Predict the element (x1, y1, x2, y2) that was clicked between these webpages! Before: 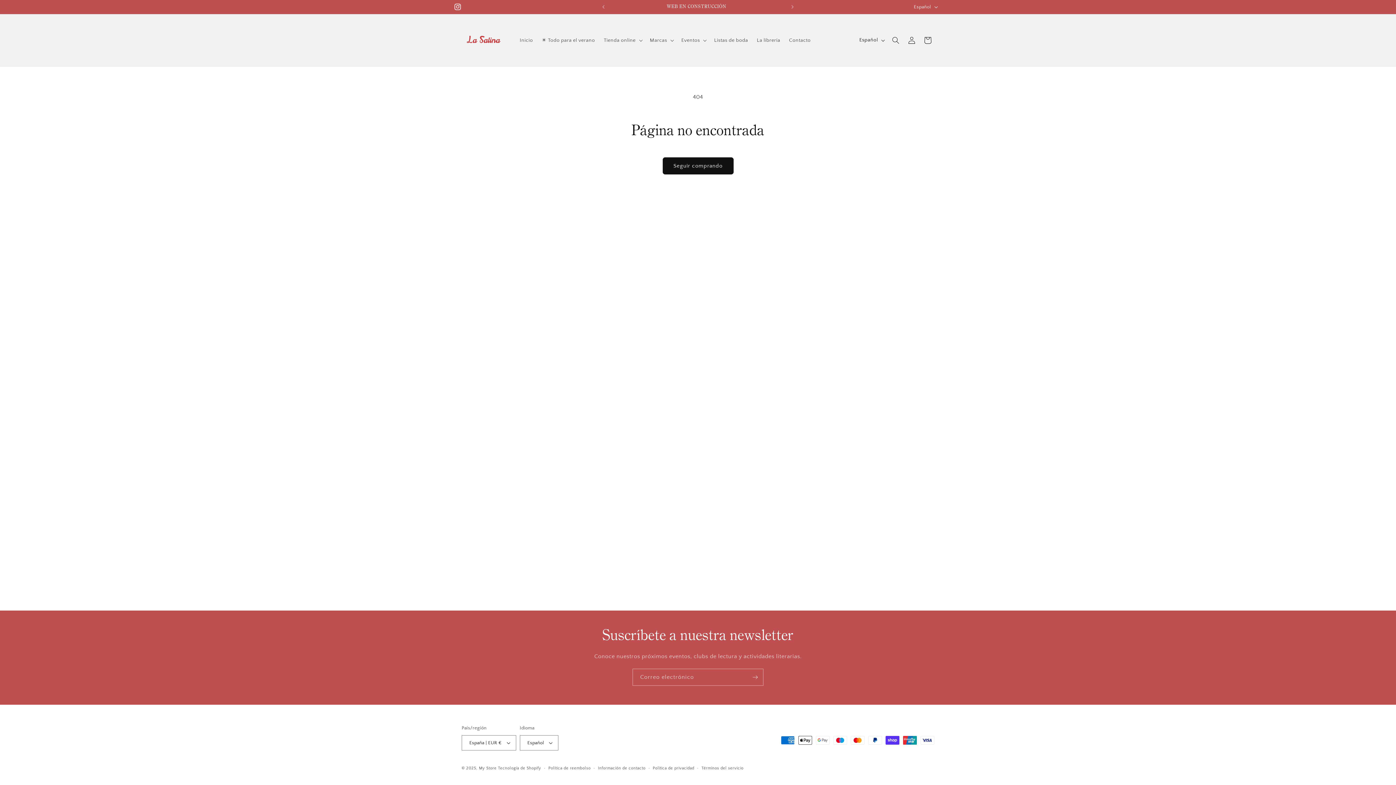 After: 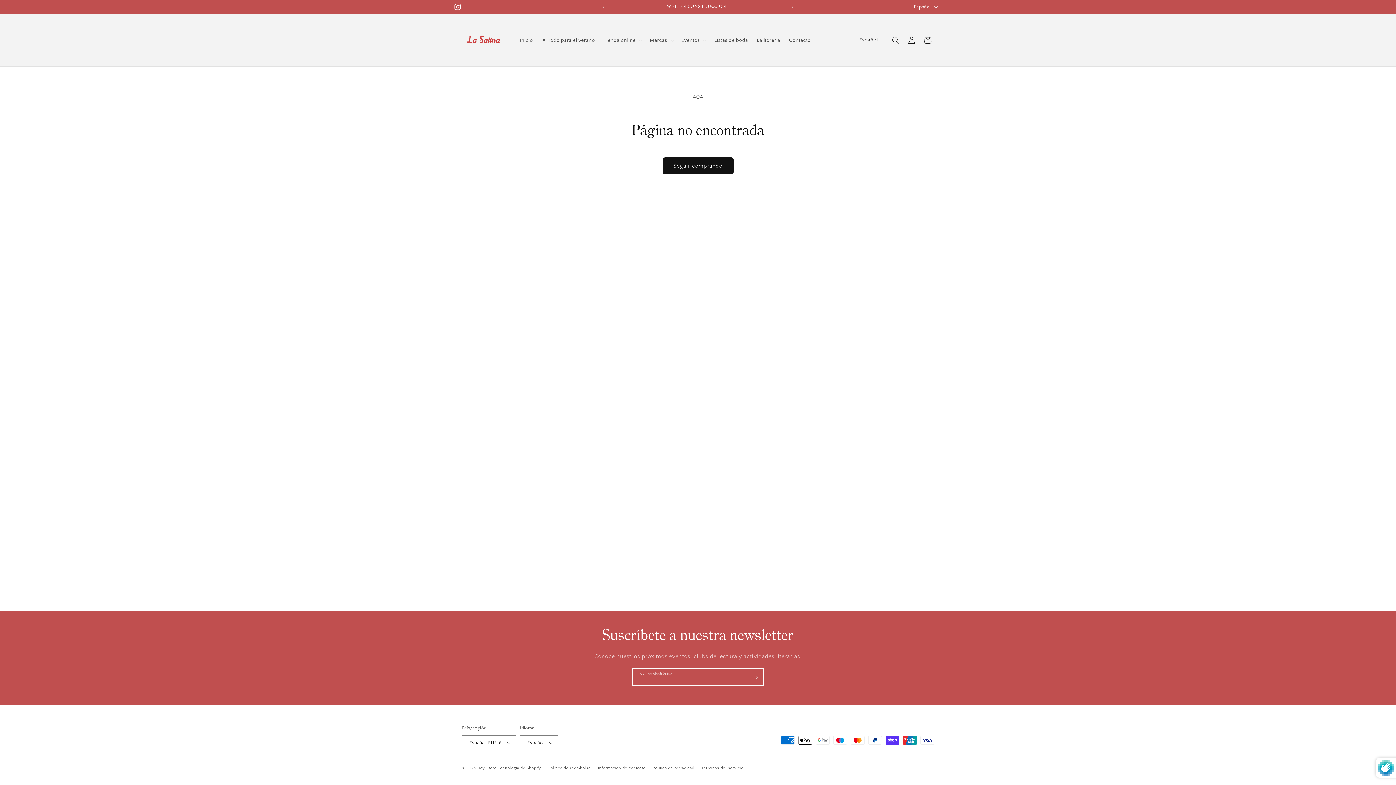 Action: label: Suscribirse bbox: (747, 669, 763, 686)